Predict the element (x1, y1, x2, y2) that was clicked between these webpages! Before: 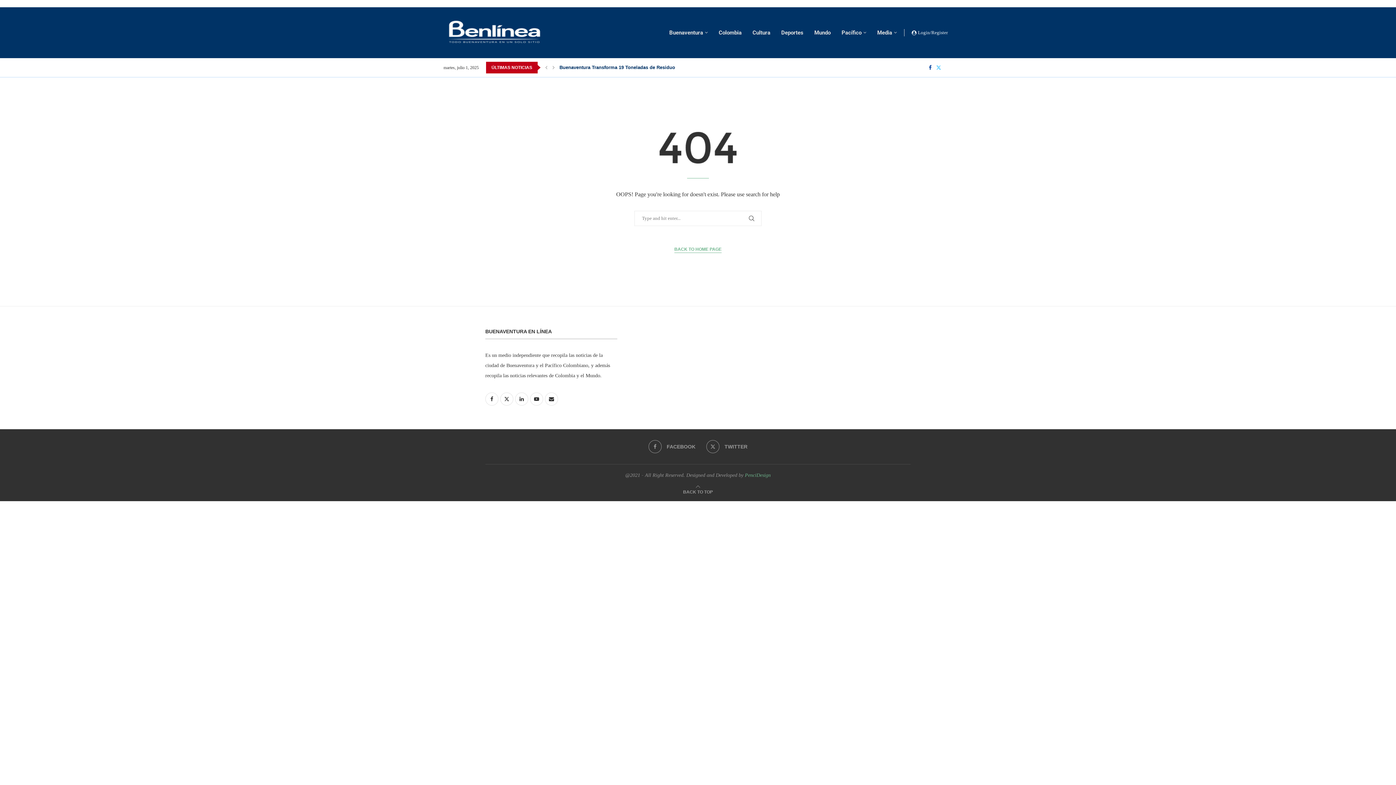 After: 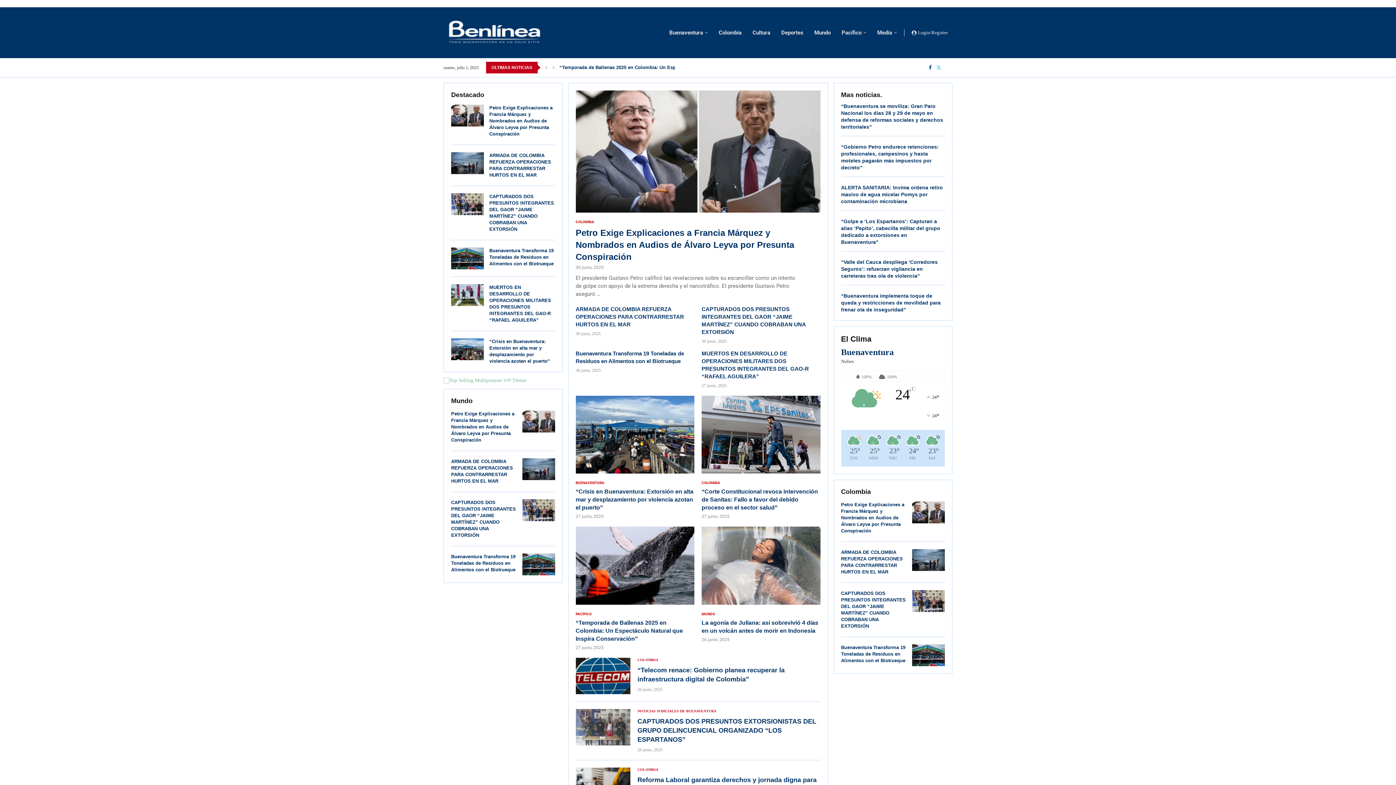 Action: bbox: (674, 246, 721, 253) label: BACK TO HOME PAGE